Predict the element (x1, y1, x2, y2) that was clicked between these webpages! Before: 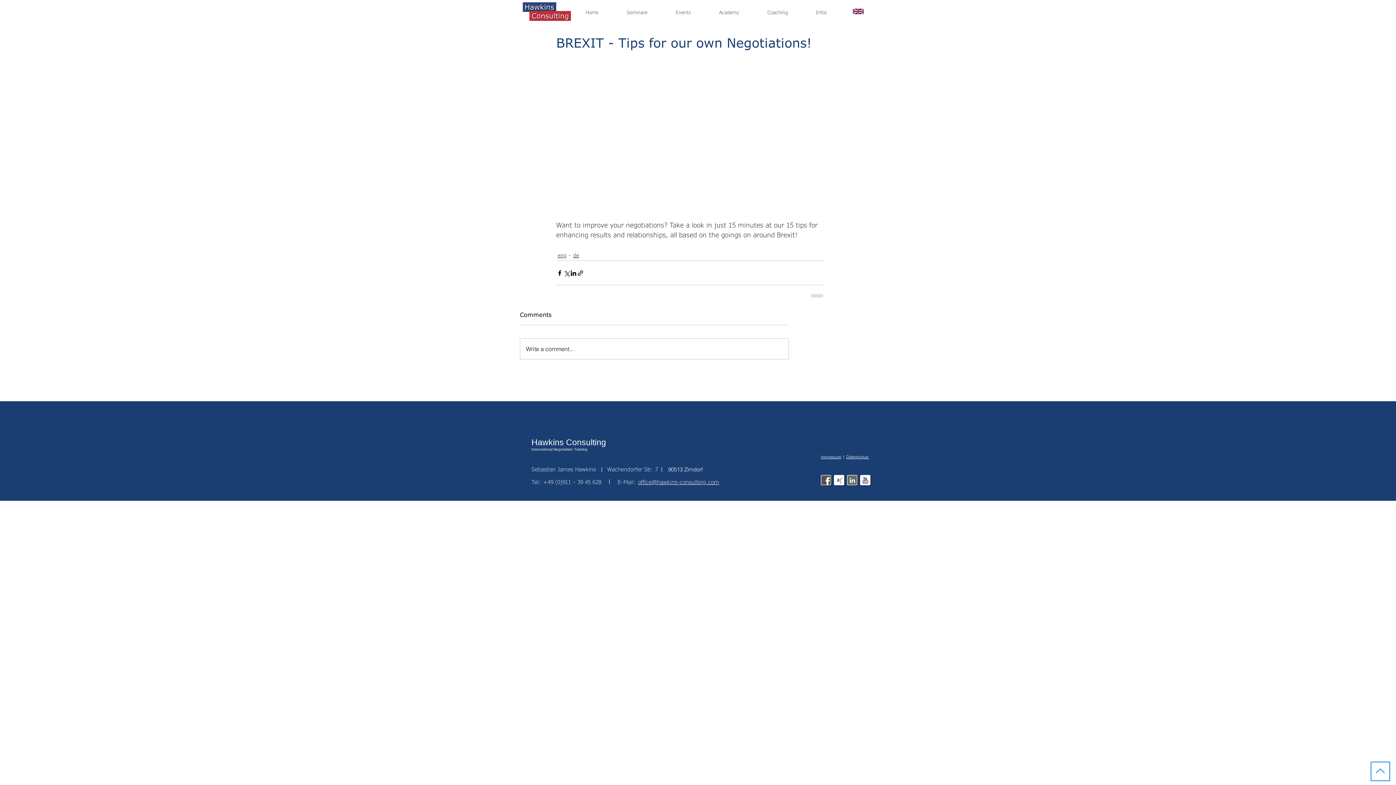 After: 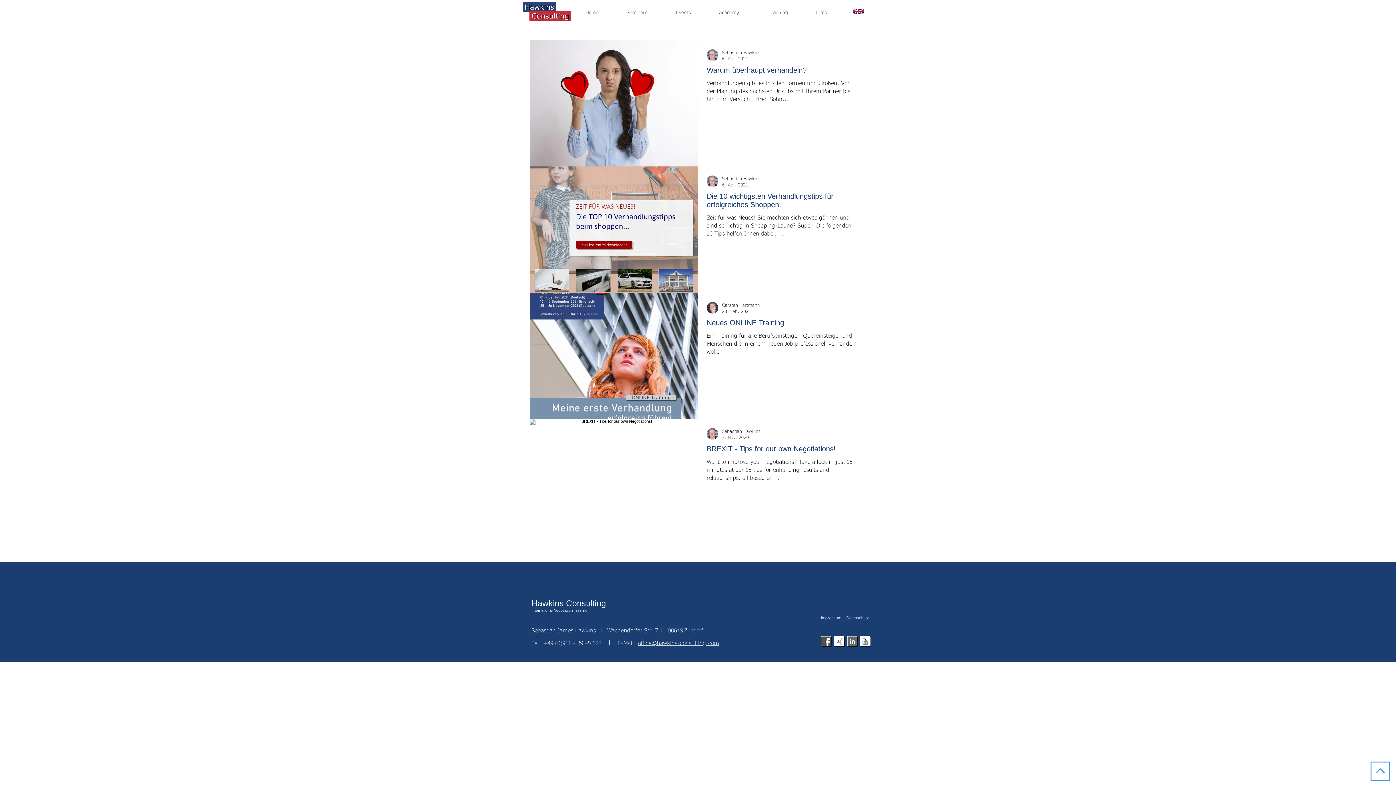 Action: label: eng bbox: (557, 251, 566, 259)